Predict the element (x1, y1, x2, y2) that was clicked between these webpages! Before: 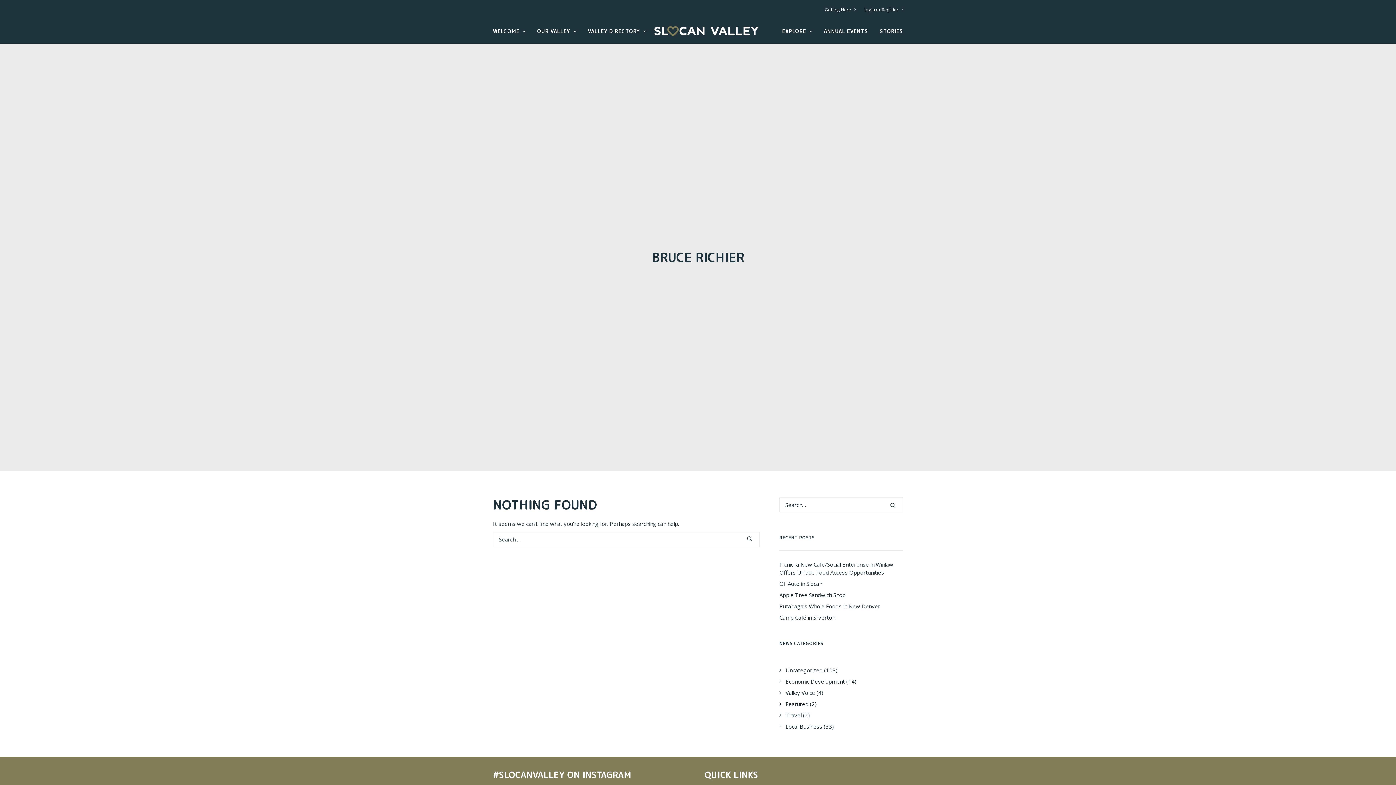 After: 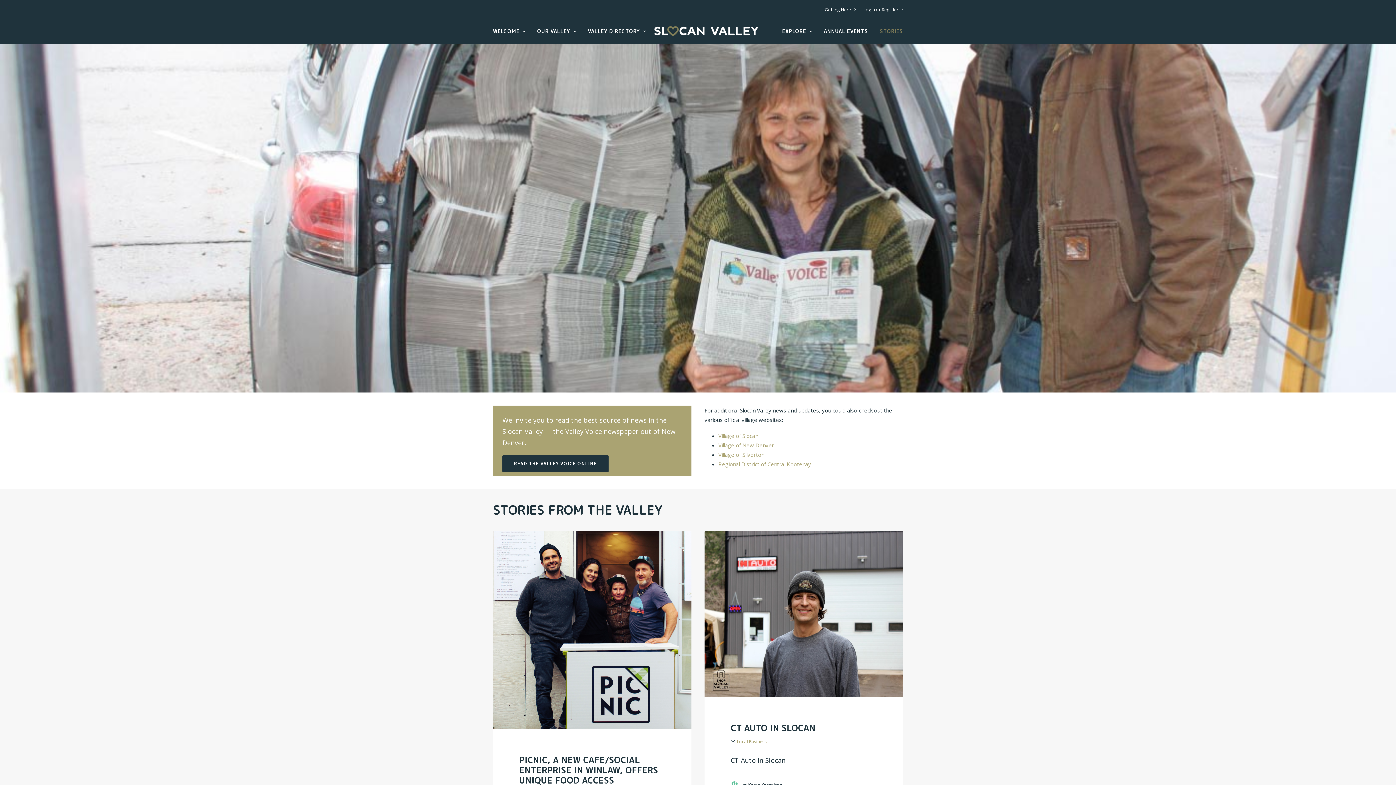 Action: label: STORIES bbox: (874, 19, 903, 43)